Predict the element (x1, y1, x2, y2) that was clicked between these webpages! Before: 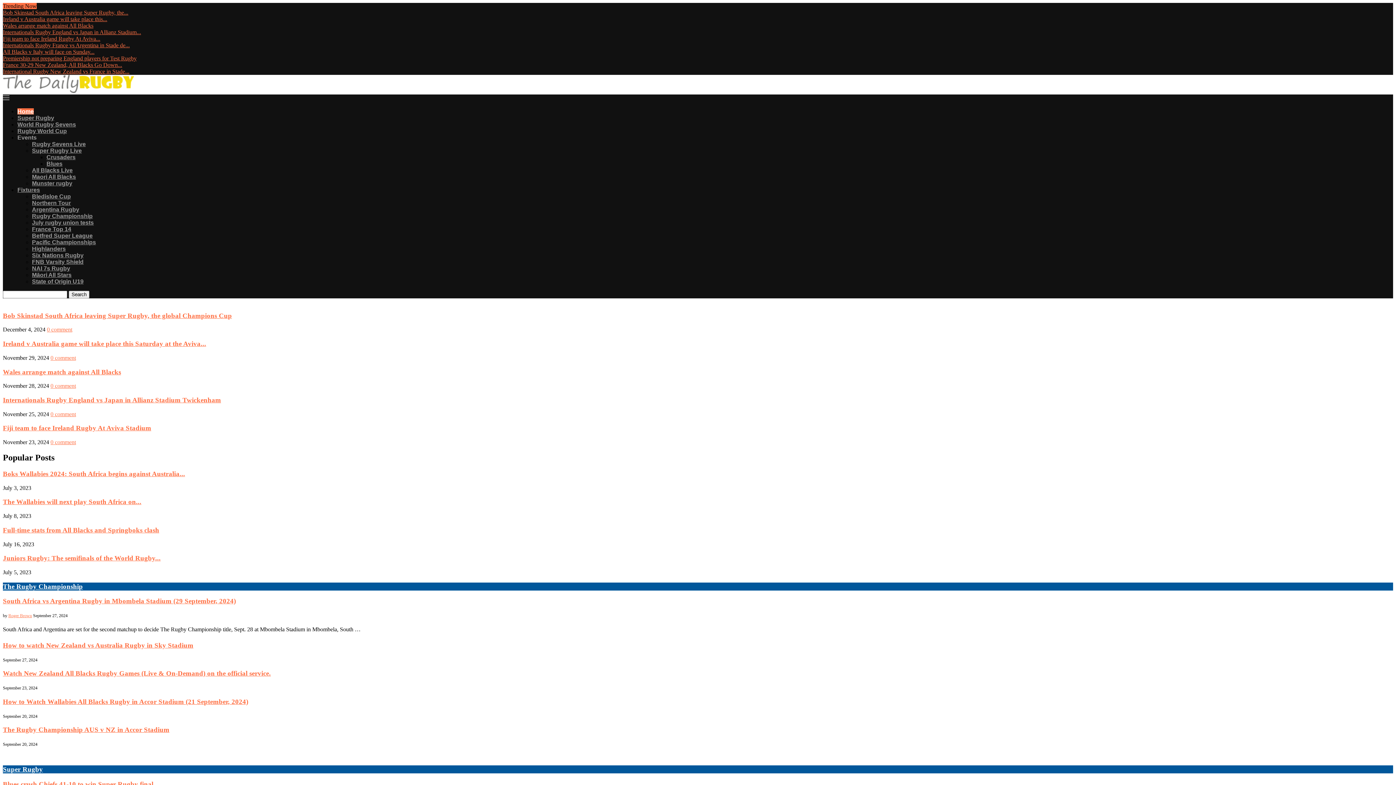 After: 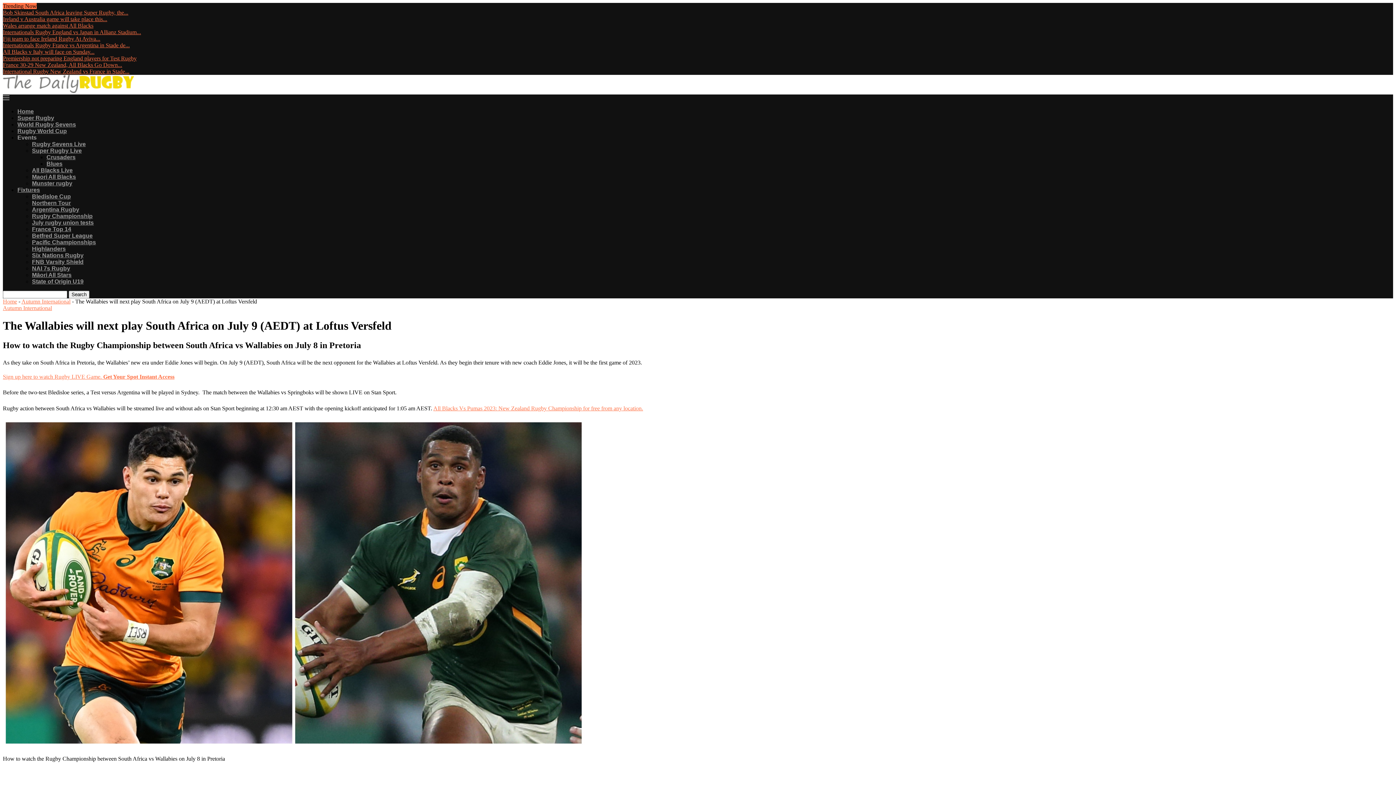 Action: bbox: (2, 498, 141, 505) label: The Wallabies will next play South Africa on...